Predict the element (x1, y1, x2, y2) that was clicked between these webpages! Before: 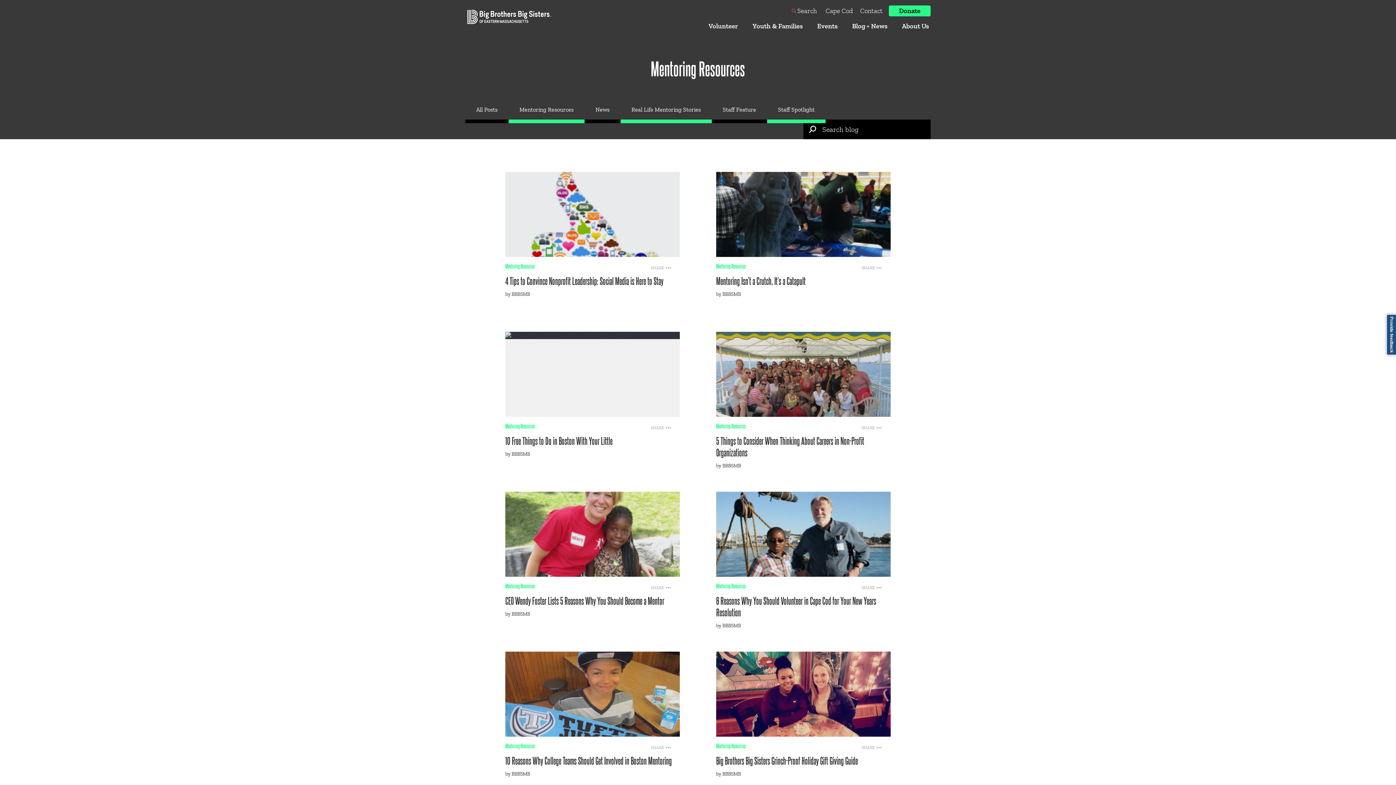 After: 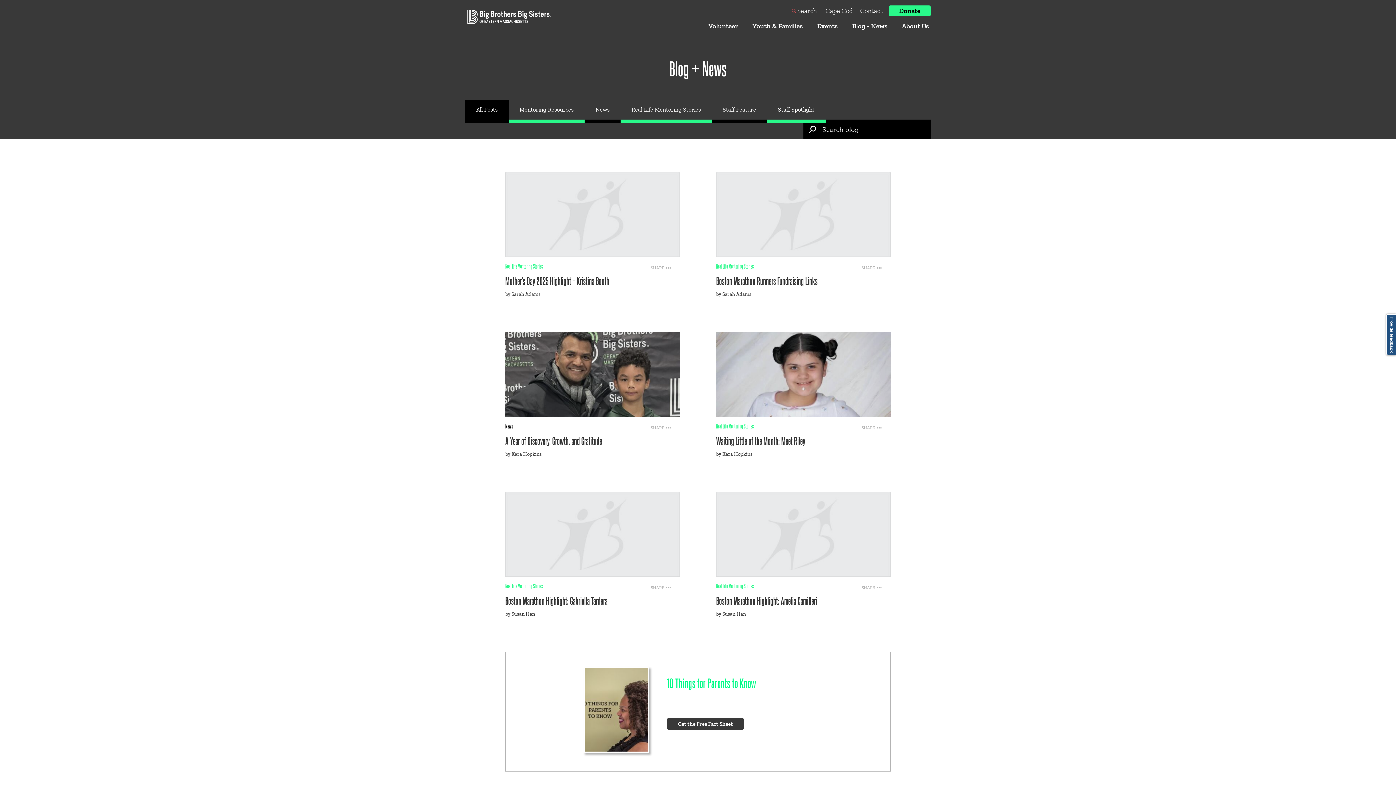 Action: label: Blog + News bbox: (850, 18, 889, 34)